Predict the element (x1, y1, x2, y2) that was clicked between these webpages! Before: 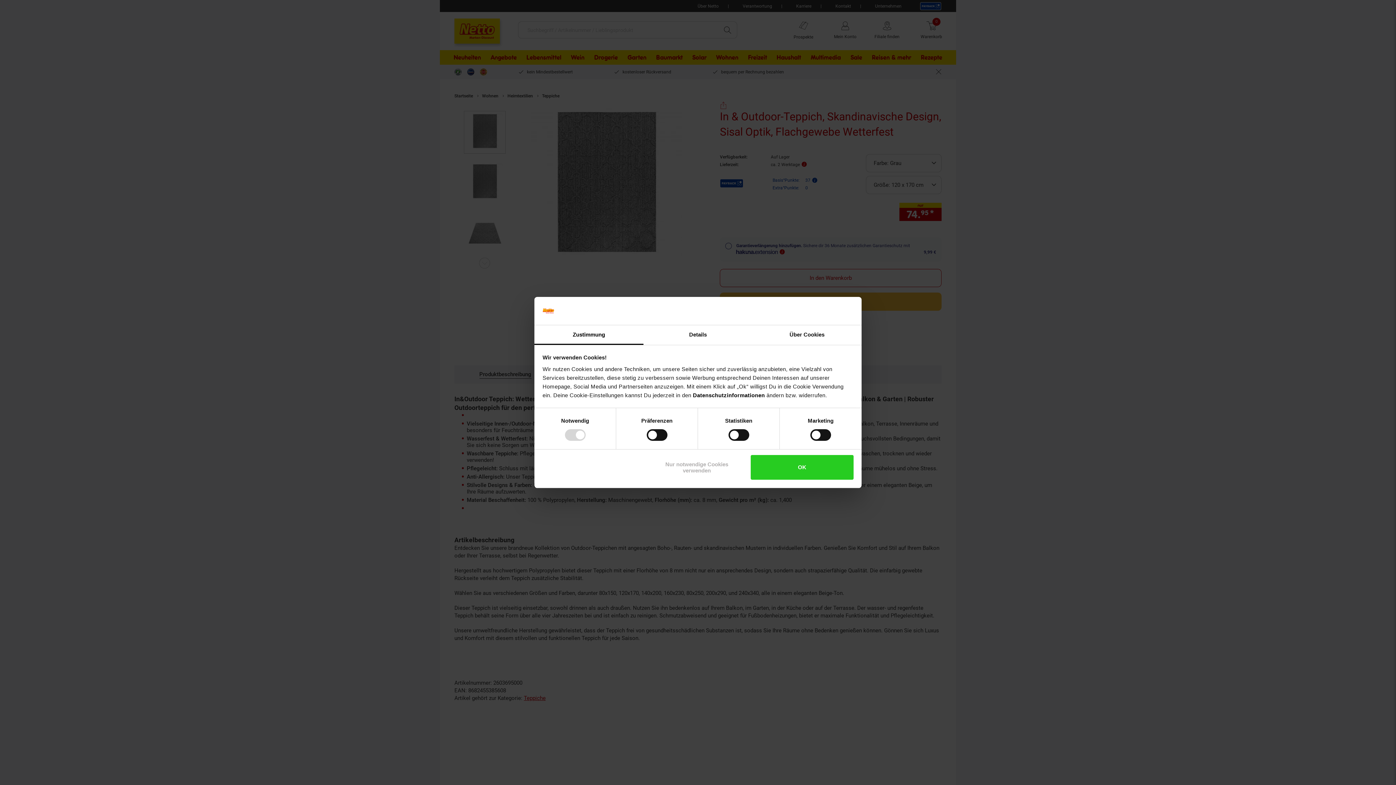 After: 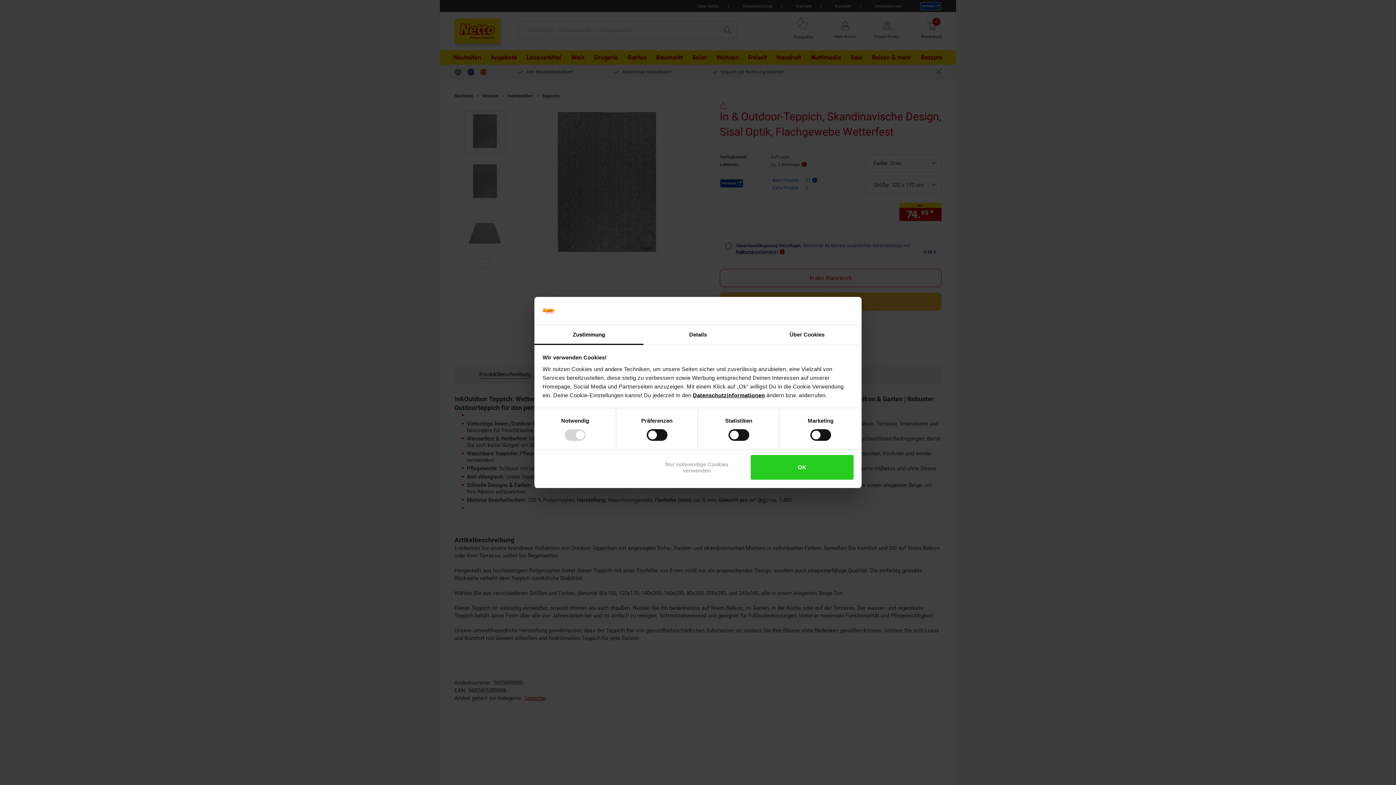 Action: label: Datenschutzinformationen bbox: (693, 392, 765, 398)